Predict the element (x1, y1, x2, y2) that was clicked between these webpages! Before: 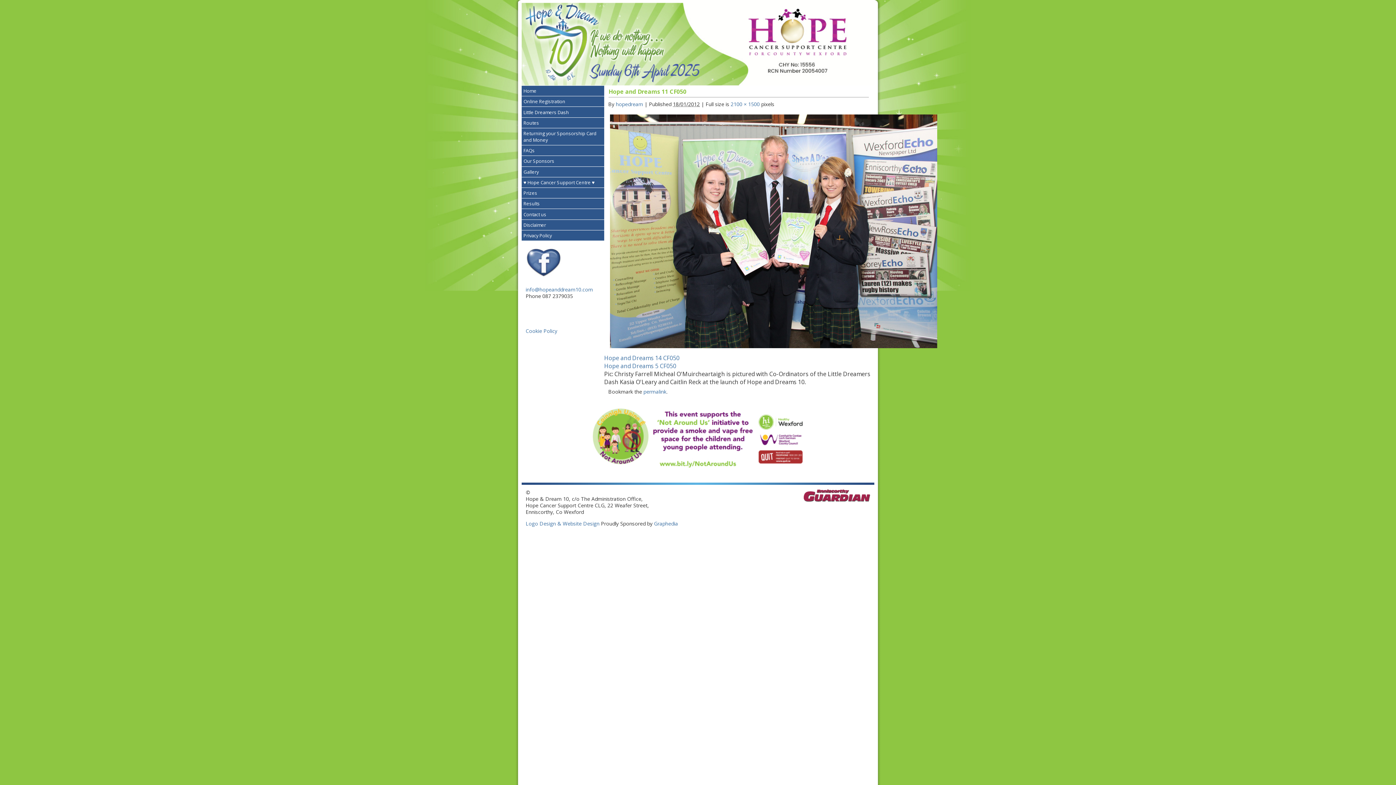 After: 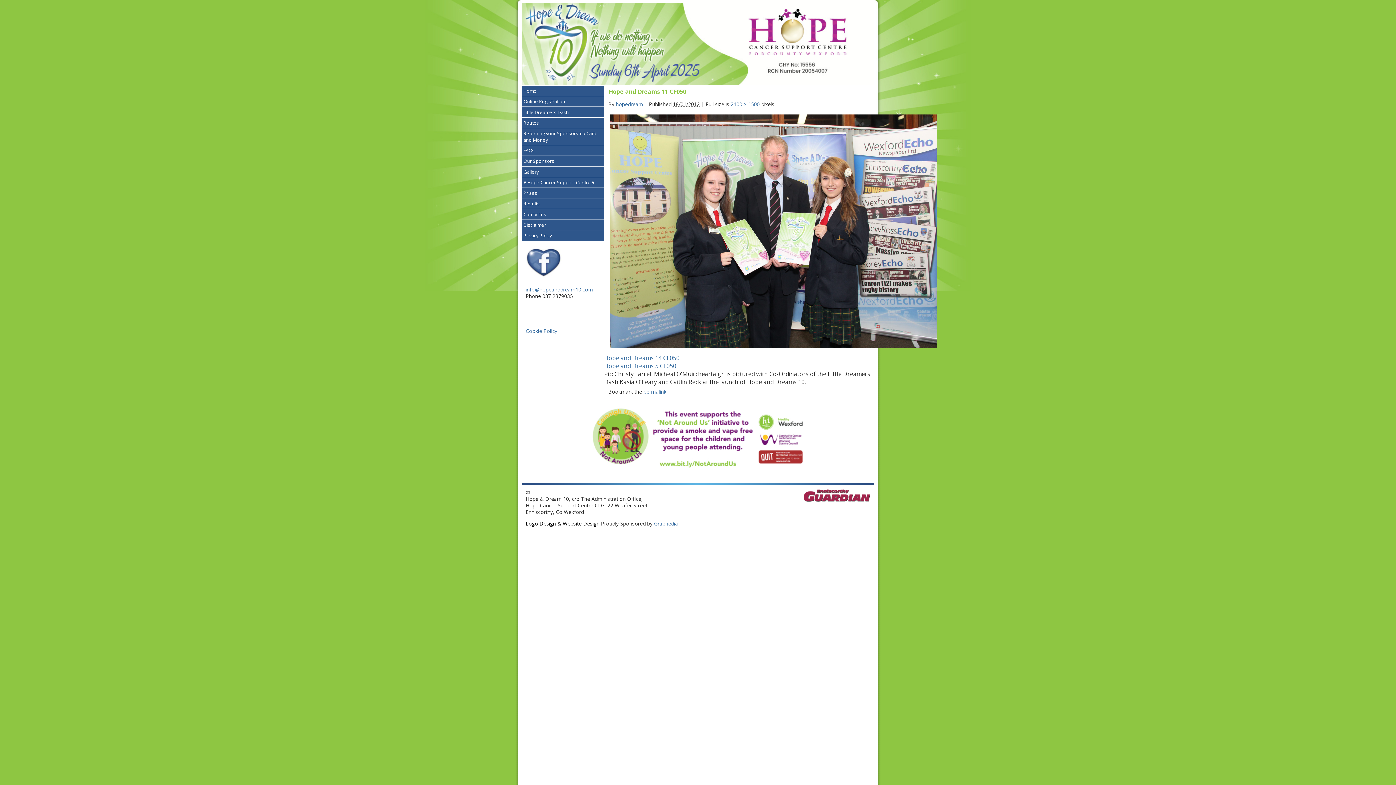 Action: bbox: (525, 520, 599, 527) label: Logo Design & Website Design